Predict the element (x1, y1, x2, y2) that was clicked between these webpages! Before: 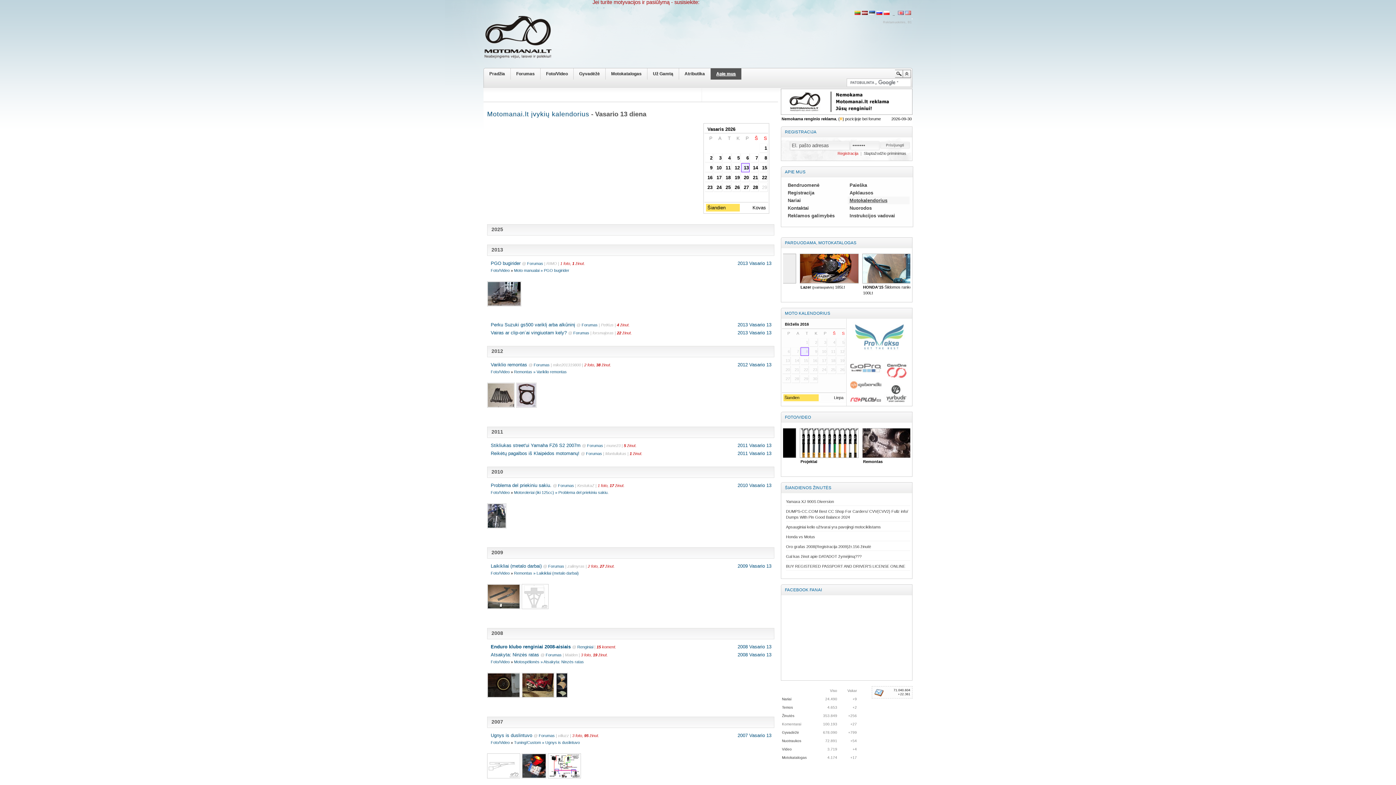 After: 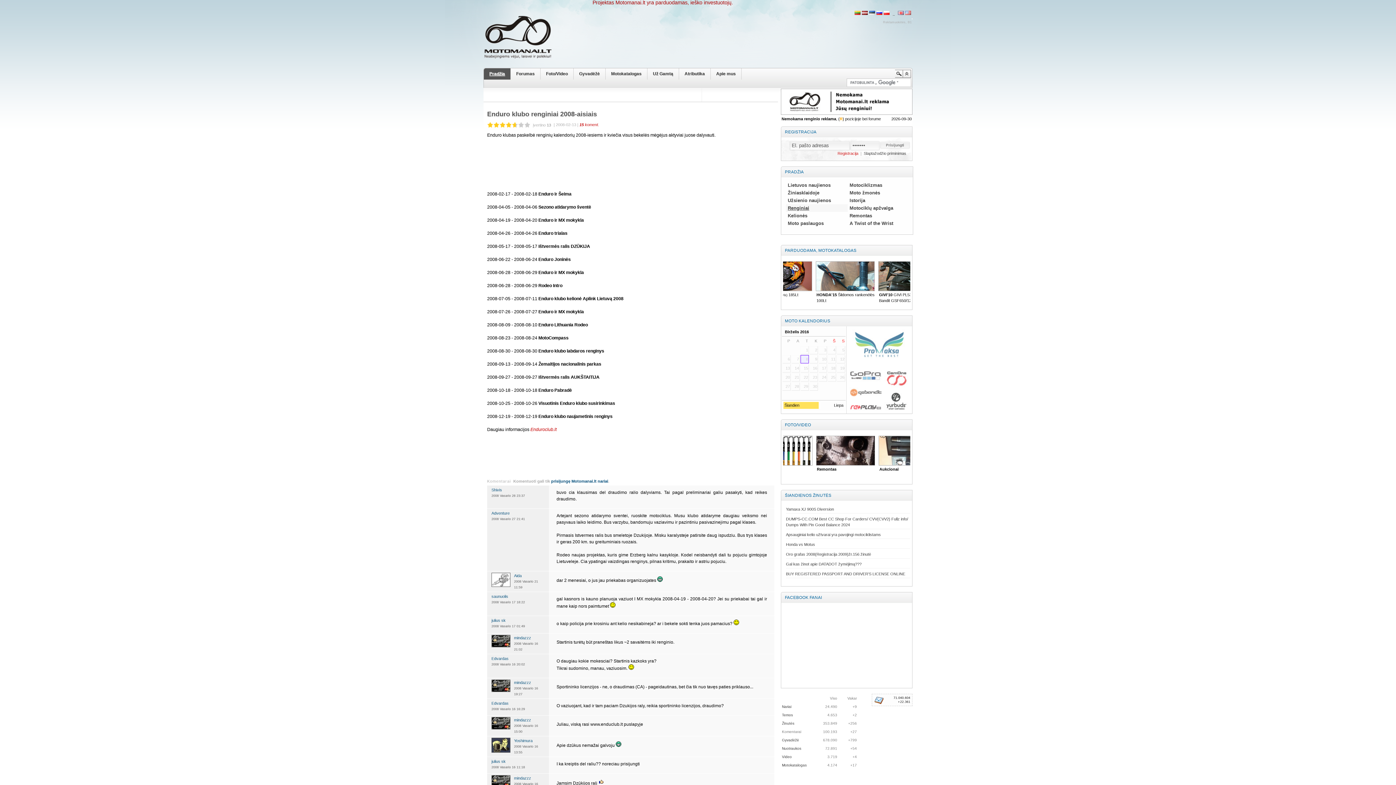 Action: label: Enduro klubo renginiai 2008-aisiais bbox: (490, 644, 570, 649)